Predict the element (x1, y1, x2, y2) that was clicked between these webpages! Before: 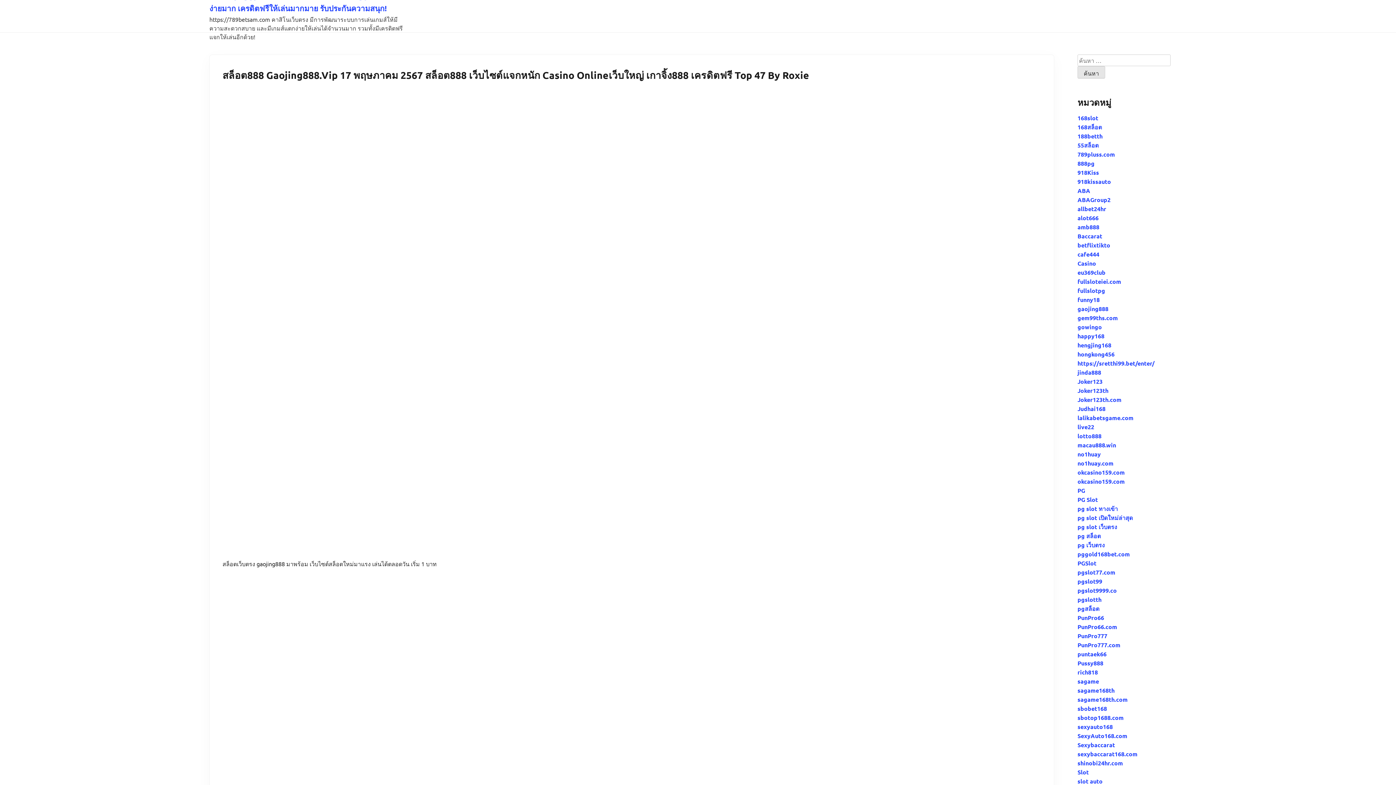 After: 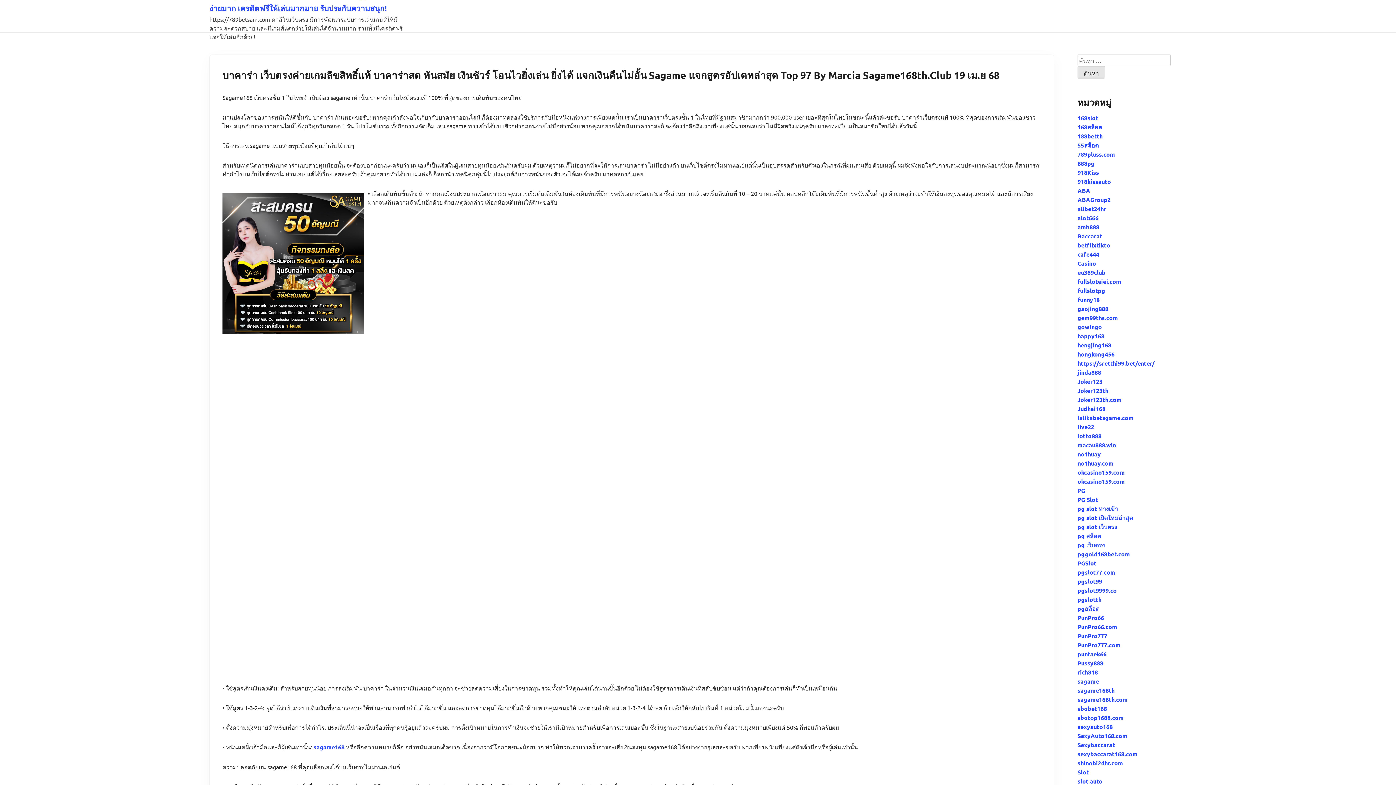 Action: label: sagame bbox: (1077, 677, 1099, 685)